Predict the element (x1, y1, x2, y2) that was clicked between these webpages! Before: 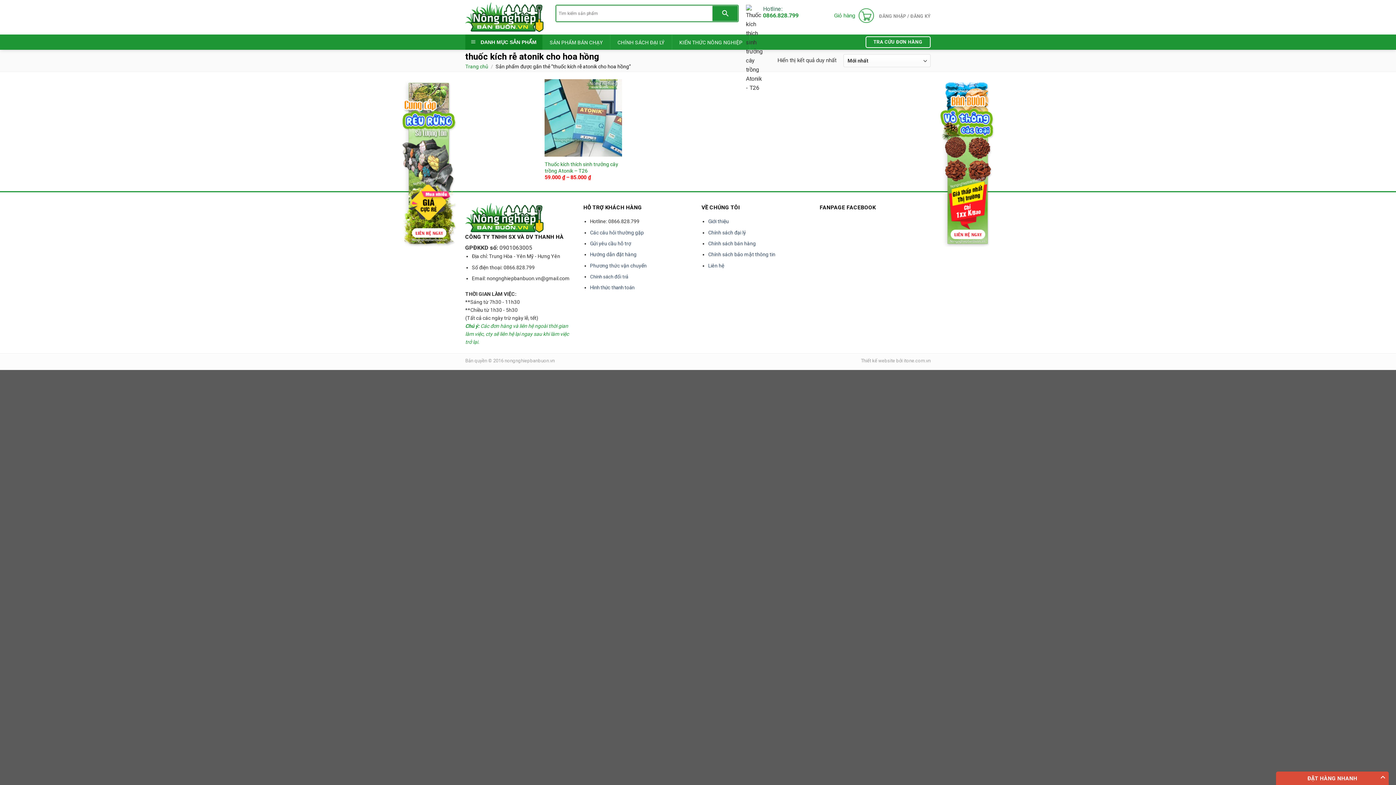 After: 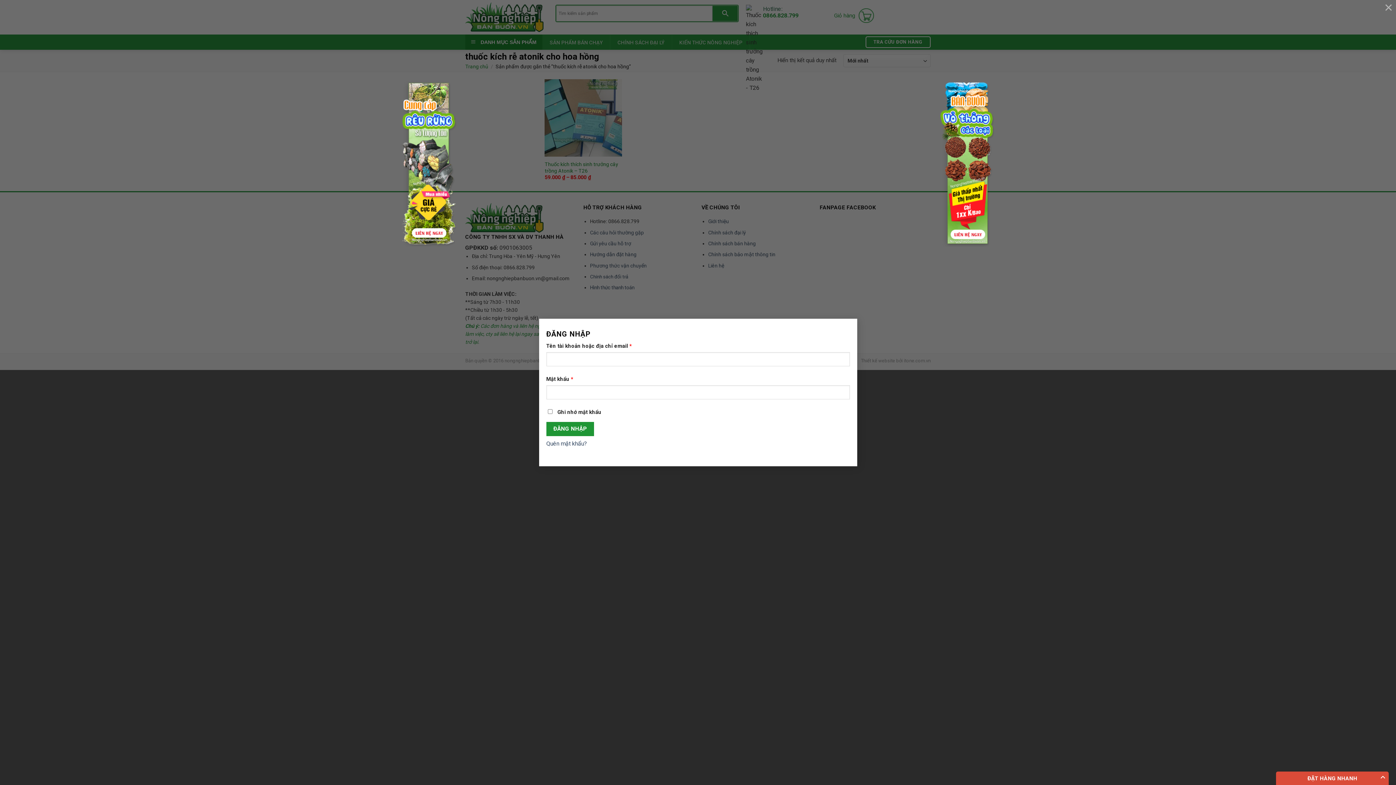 Action: label: ĐĂNG NHẬP / ĐĂNG KÝ bbox: (879, 12, 930, 23)